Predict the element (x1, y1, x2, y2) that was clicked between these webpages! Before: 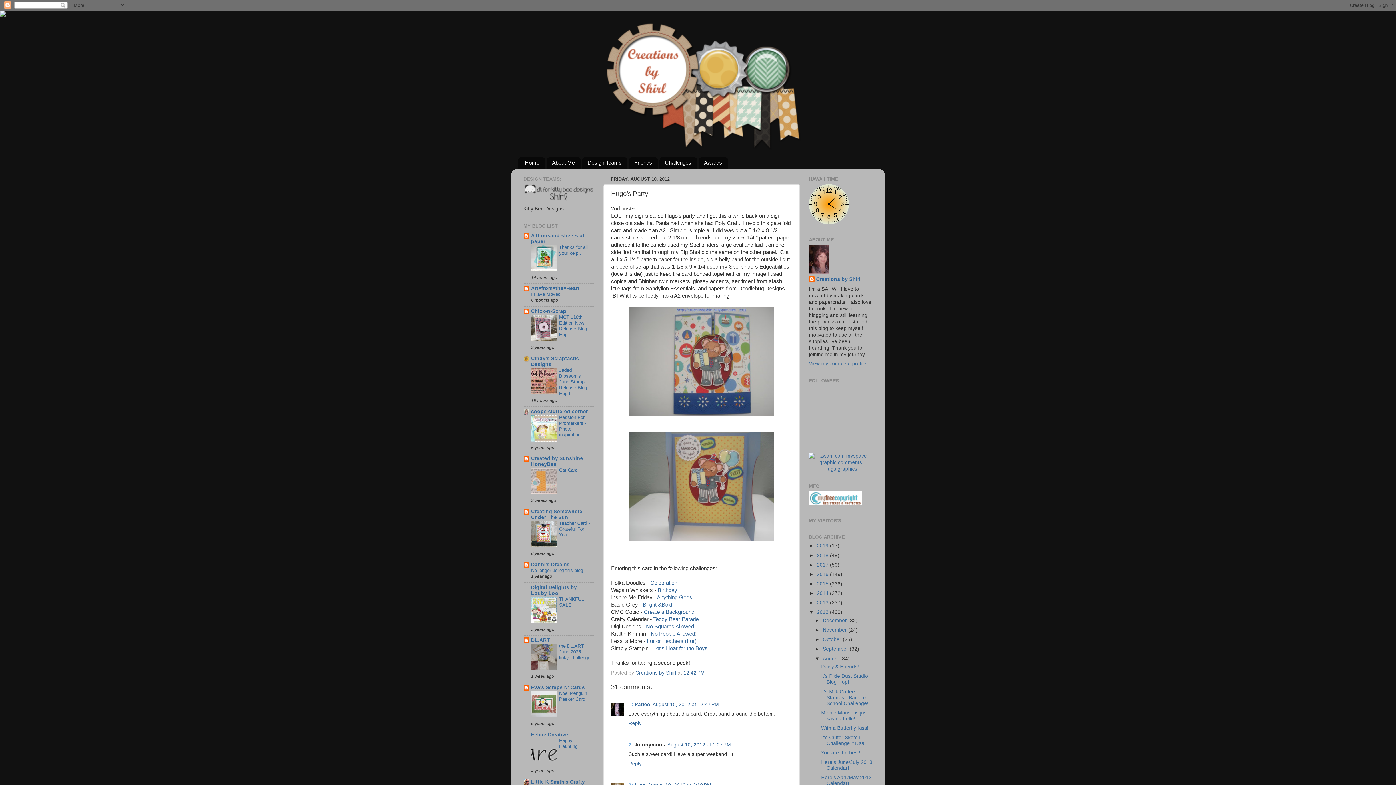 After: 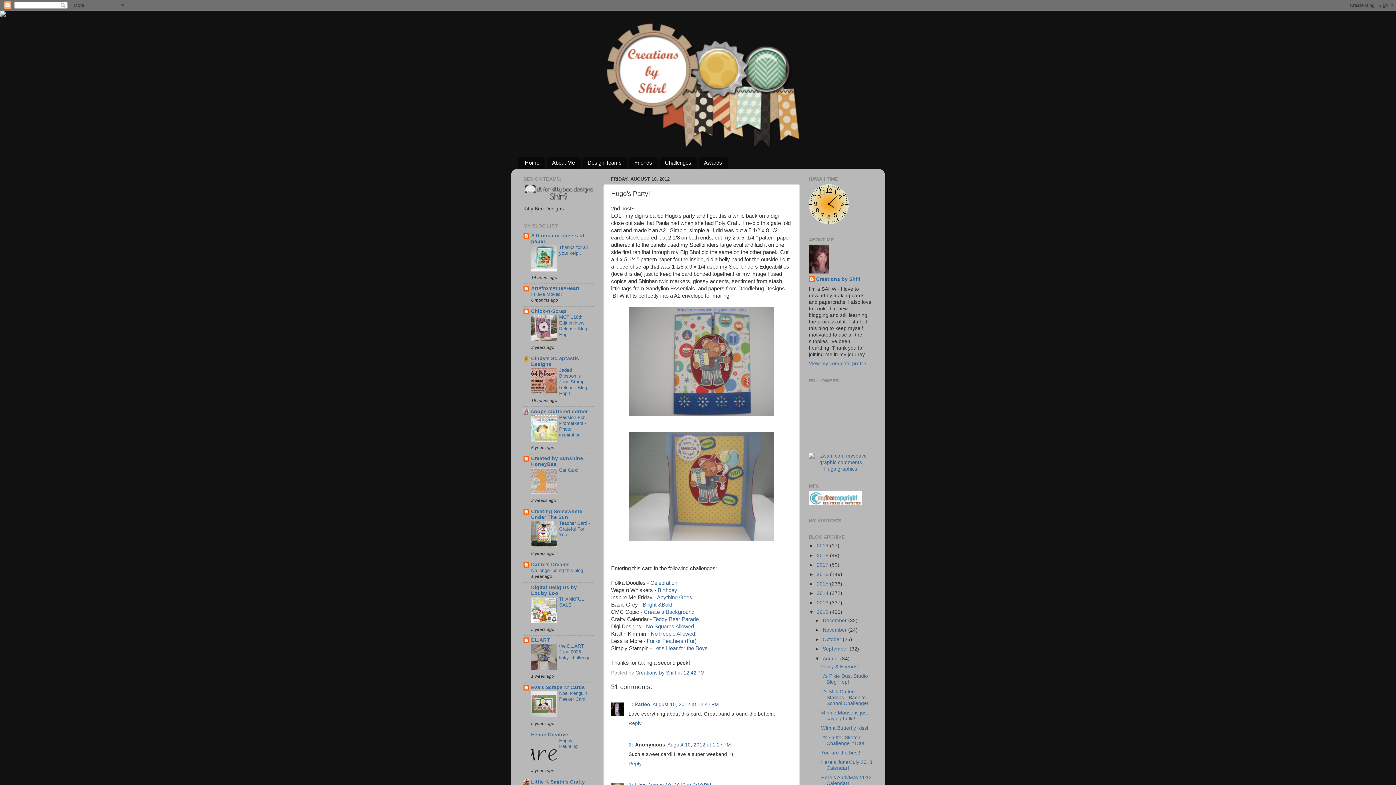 Action: bbox: (531, 337, 557, 342)